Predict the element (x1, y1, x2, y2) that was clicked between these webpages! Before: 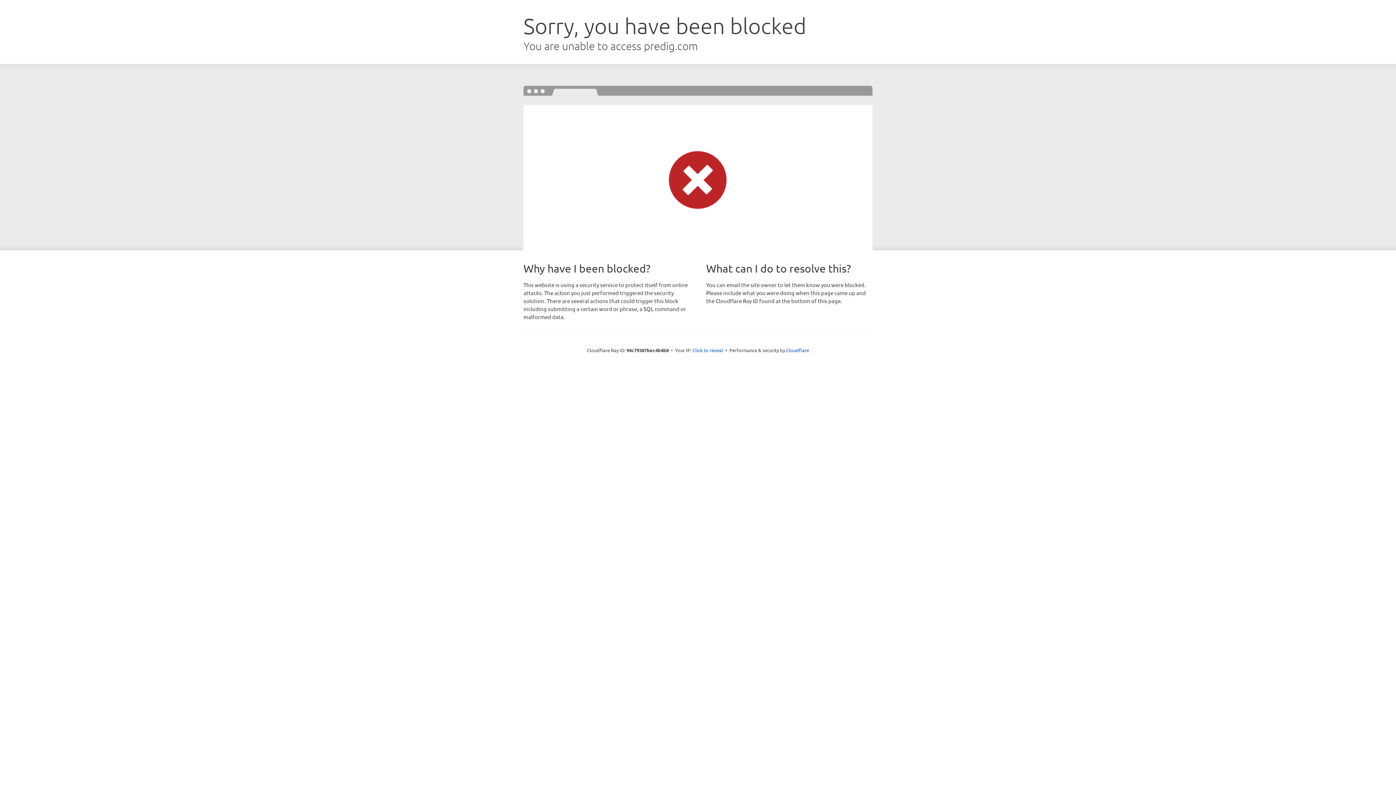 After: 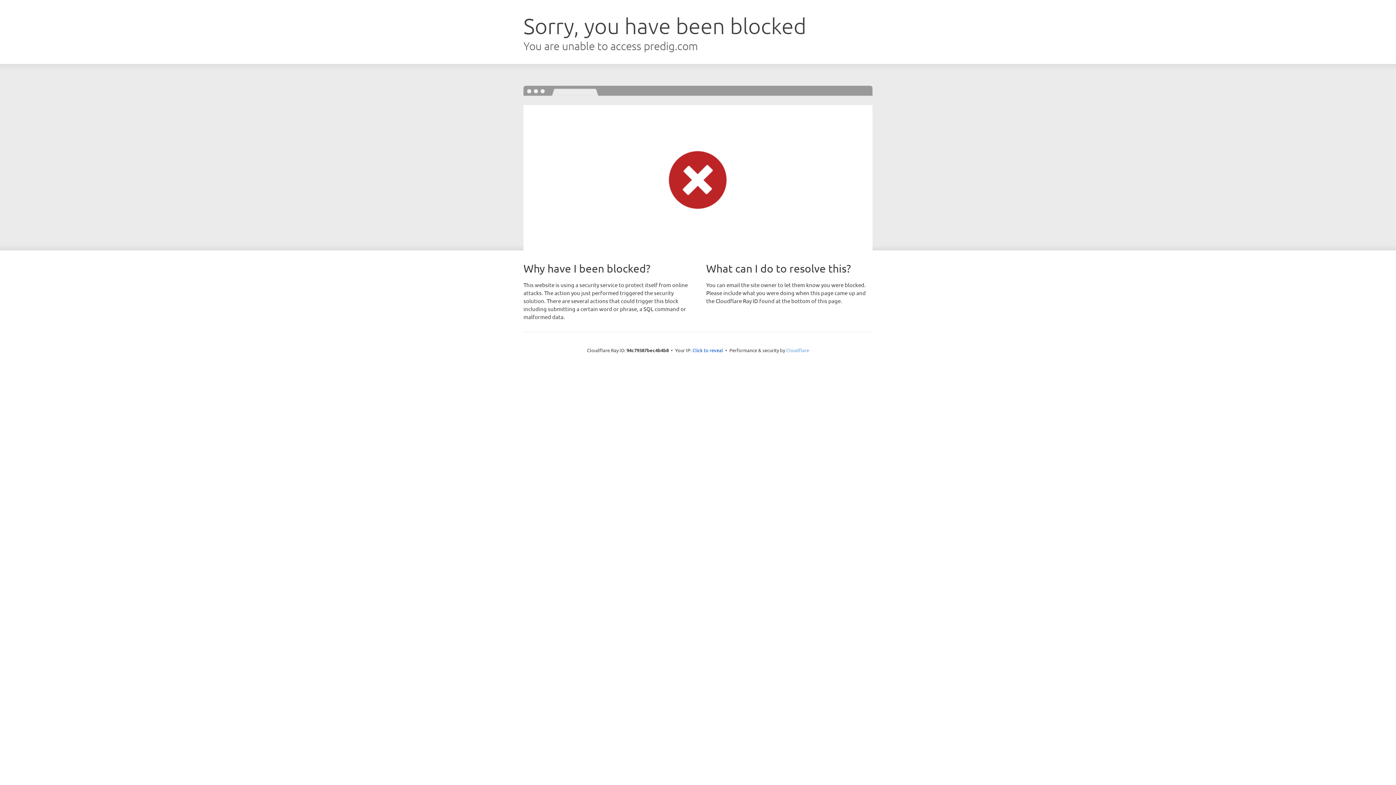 Action: label: Cloudflare bbox: (786, 347, 809, 353)